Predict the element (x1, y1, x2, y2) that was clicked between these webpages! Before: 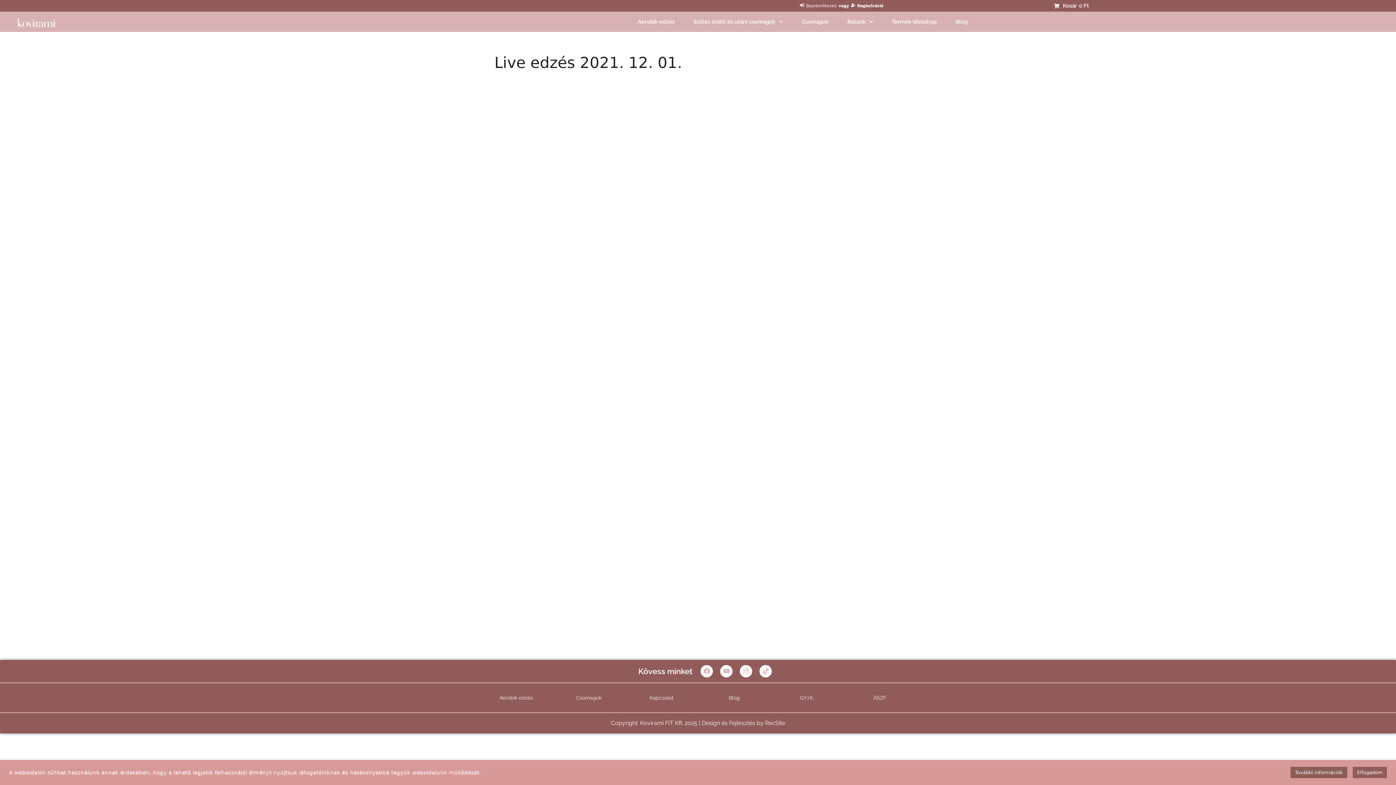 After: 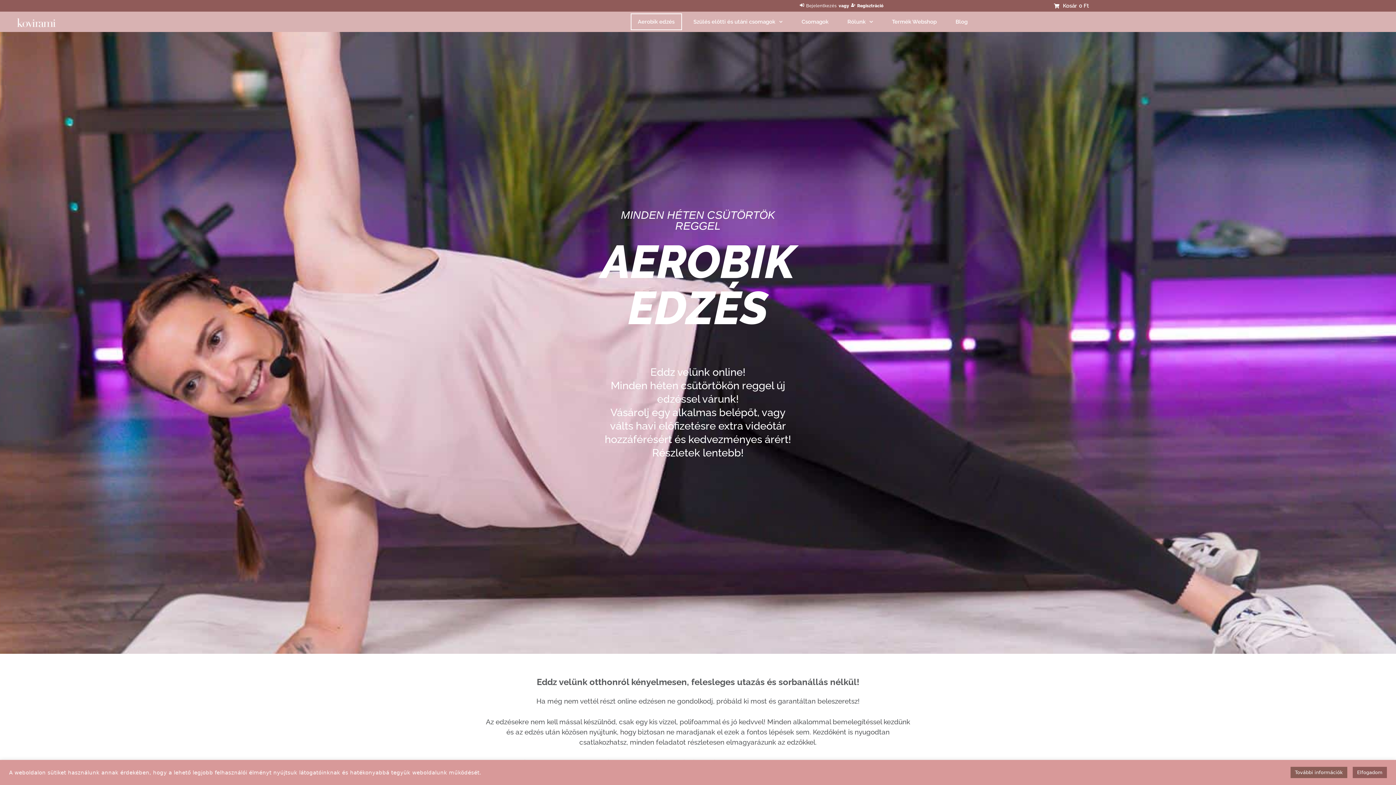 Action: bbox: (480, 690, 552, 705) label: Aerobik edzés